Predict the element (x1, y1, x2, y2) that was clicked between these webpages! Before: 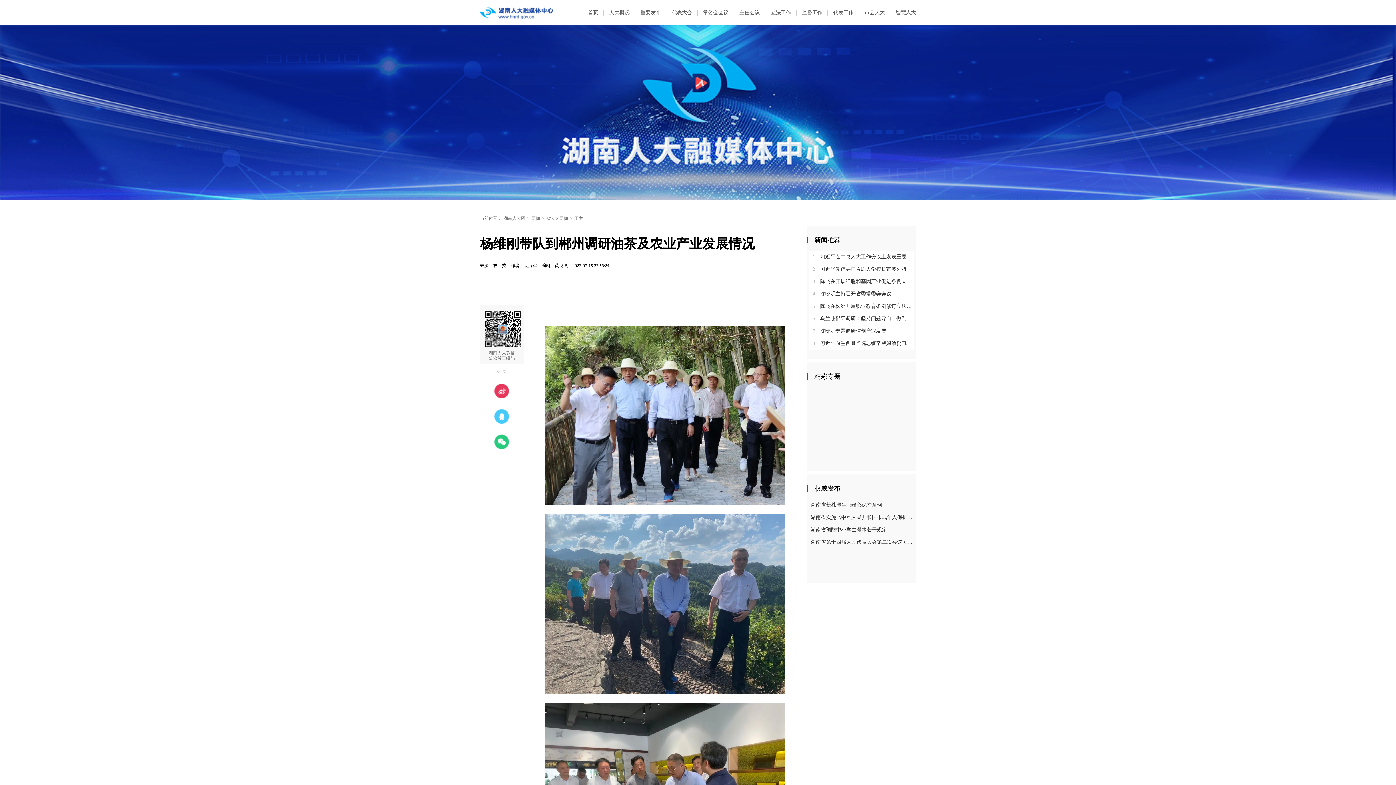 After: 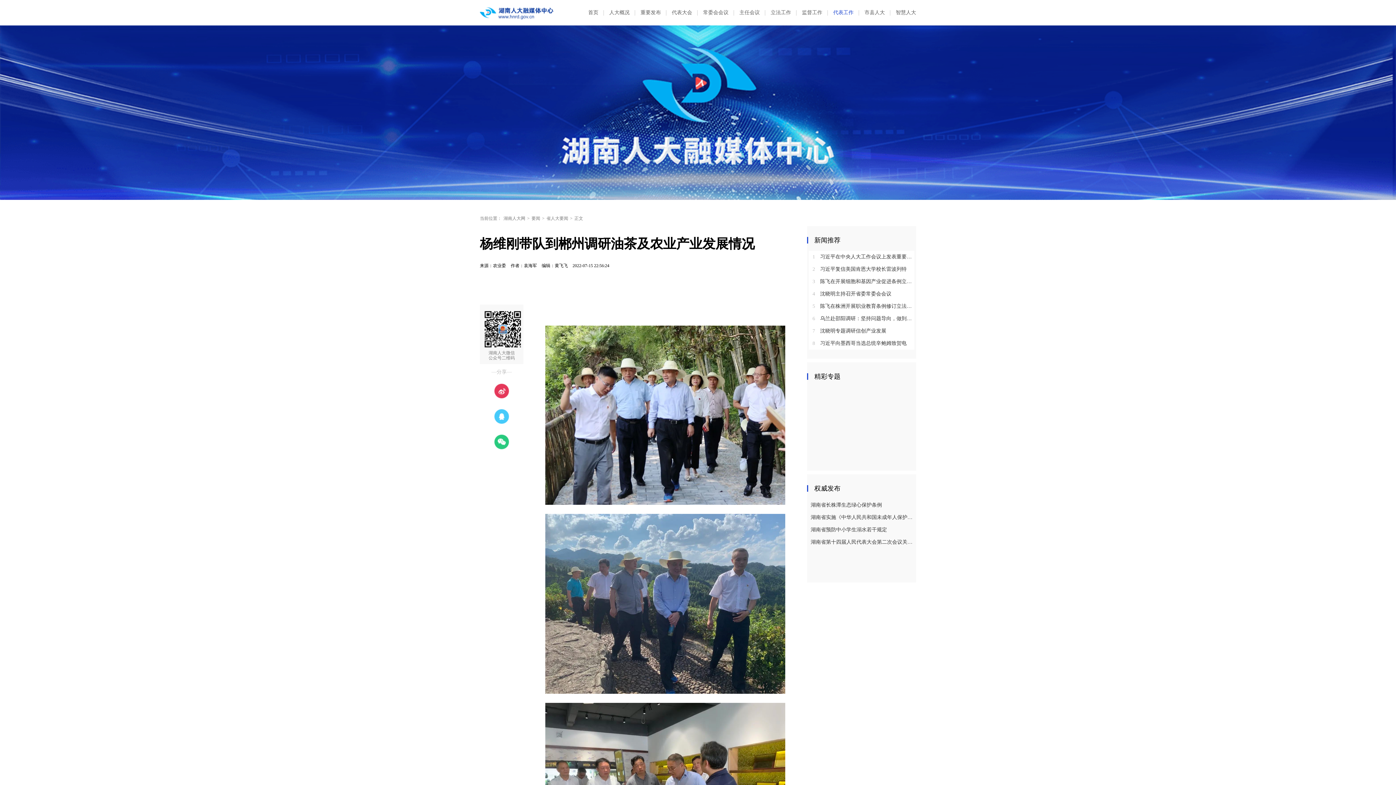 Action: bbox: (833, 8, 853, 17) label: 代表工作